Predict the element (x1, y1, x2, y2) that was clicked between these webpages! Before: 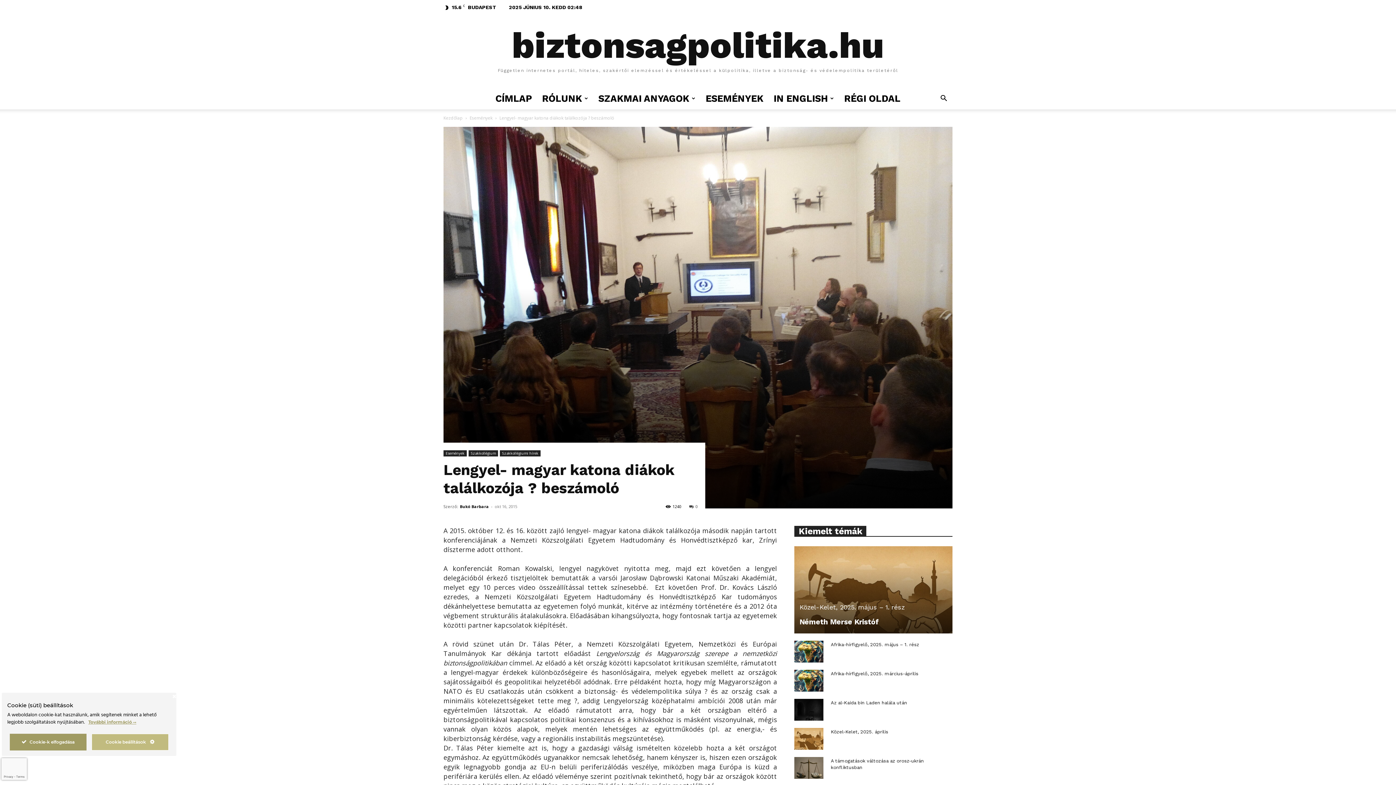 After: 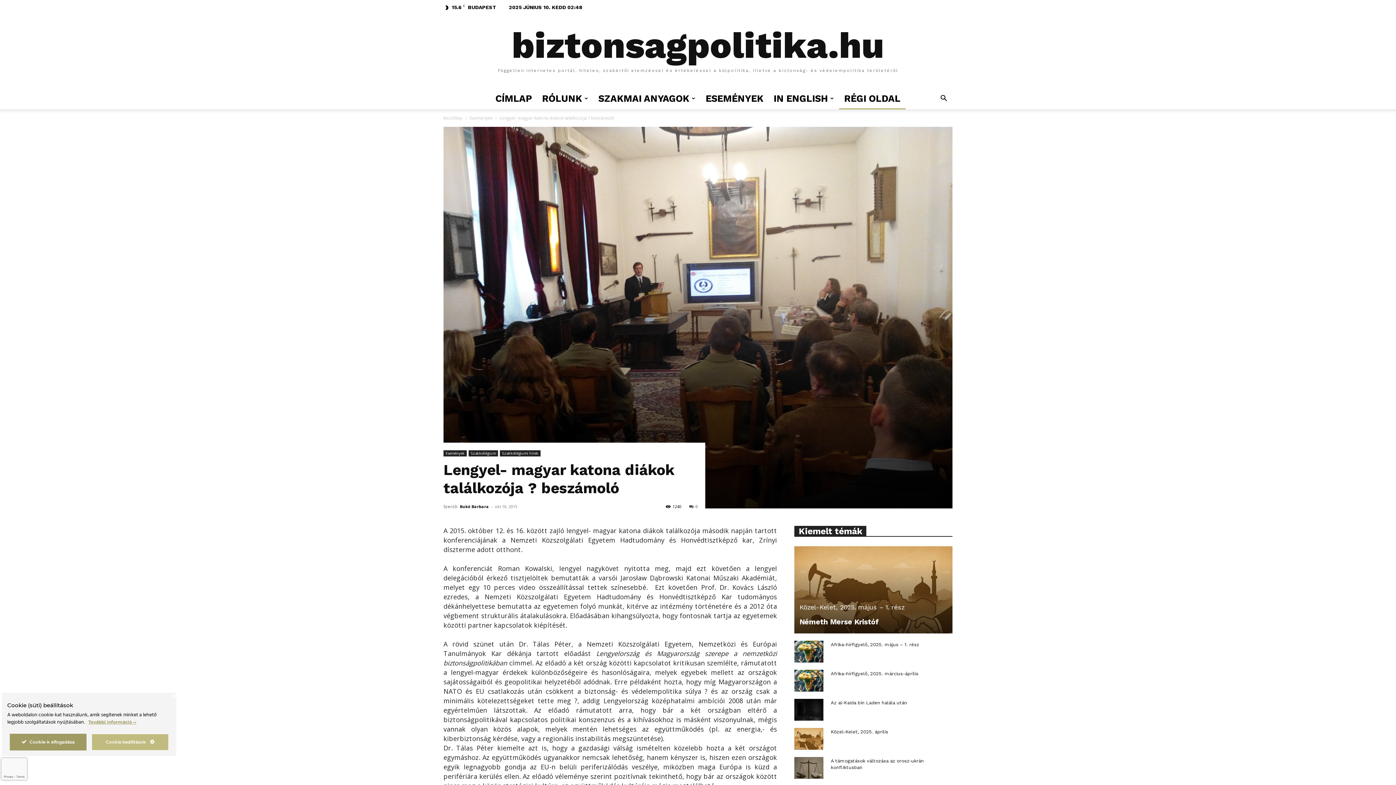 Action: bbox: (839, 87, 905, 109) label: RÉGI OLDAL